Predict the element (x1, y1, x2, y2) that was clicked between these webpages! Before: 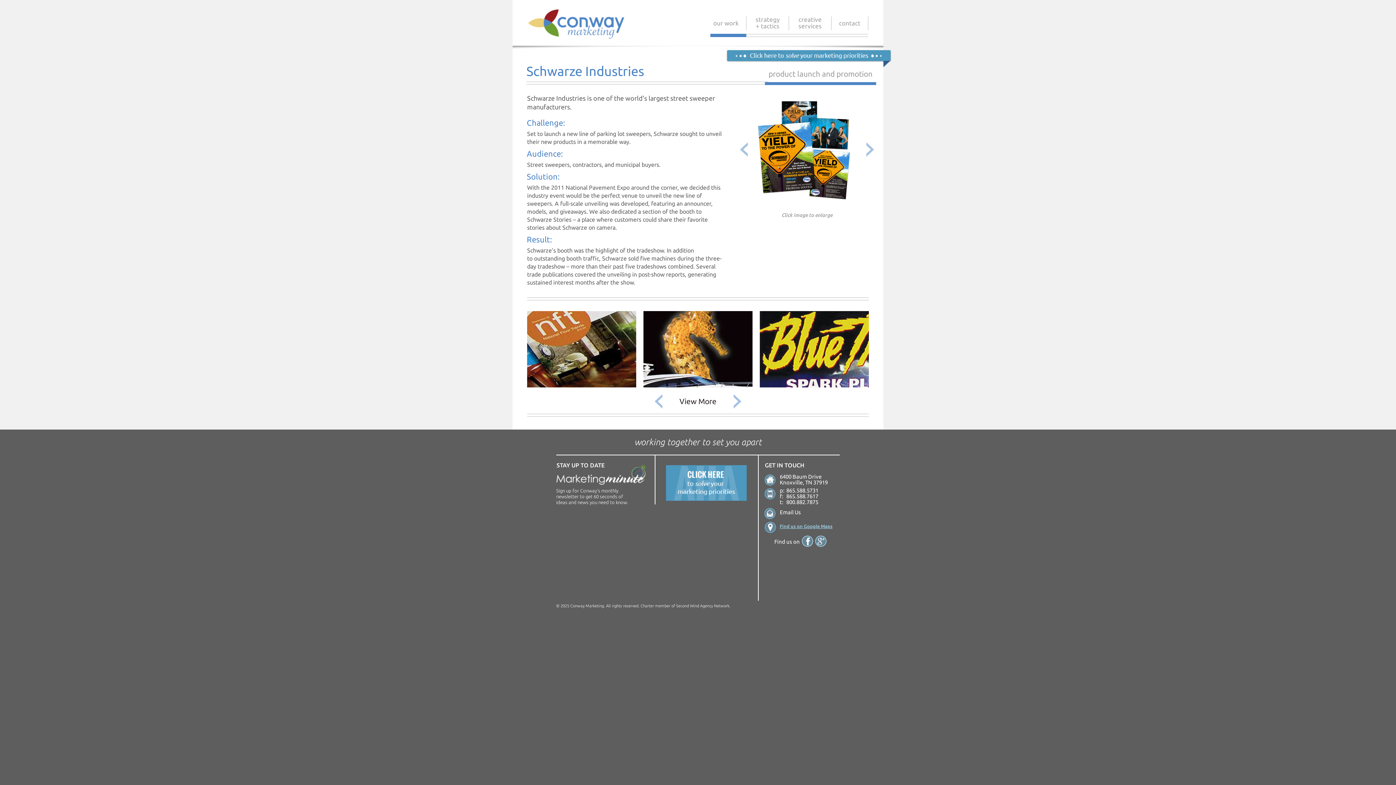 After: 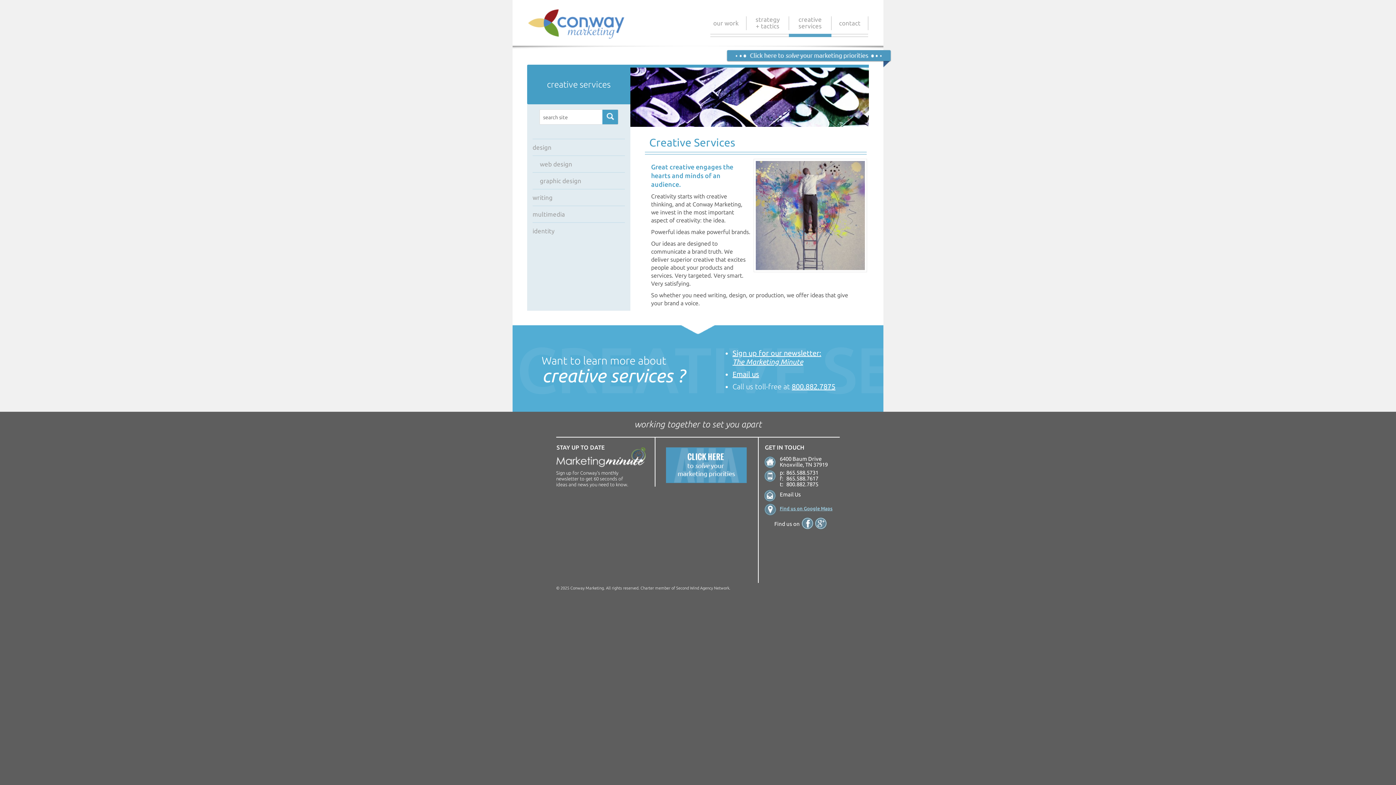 Action: label: creative services bbox: (796, 16, 824, 29)